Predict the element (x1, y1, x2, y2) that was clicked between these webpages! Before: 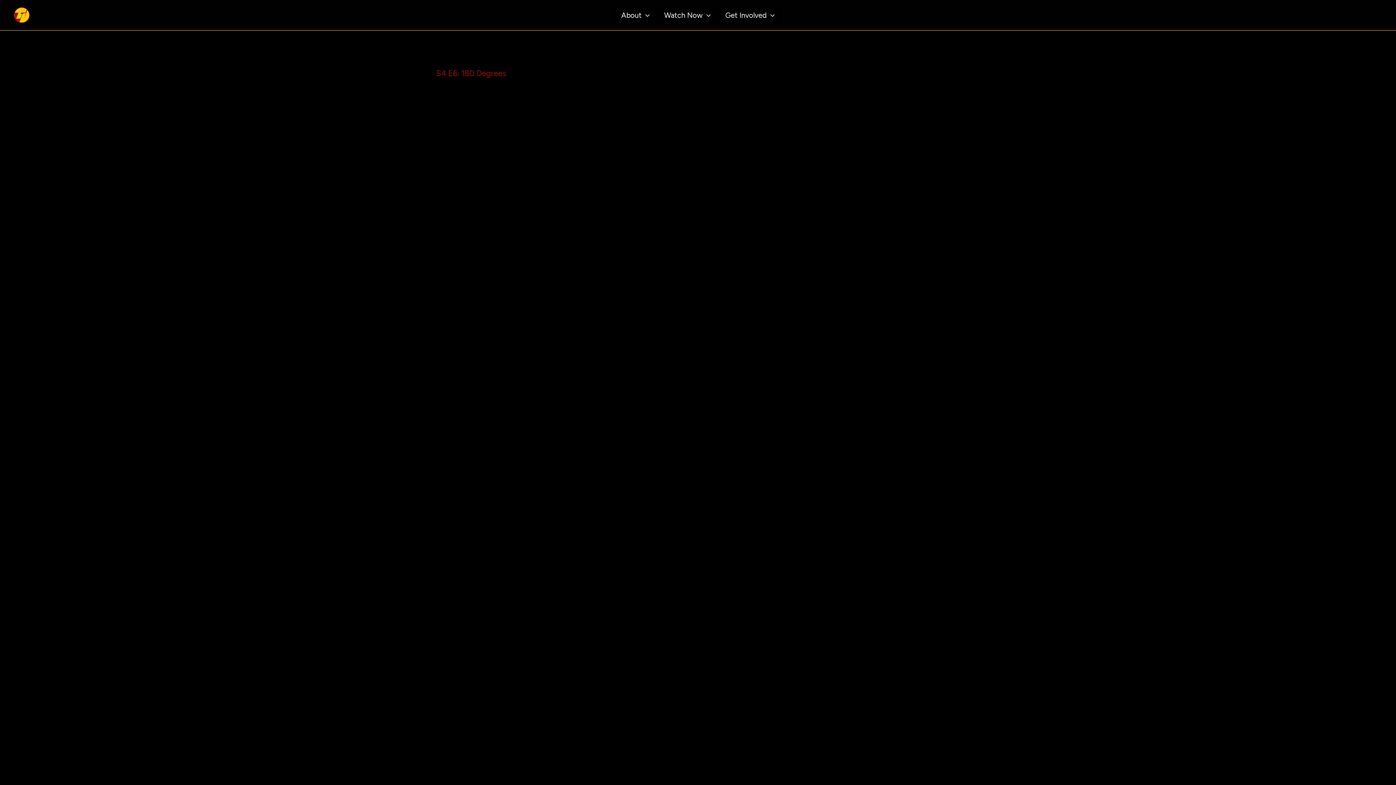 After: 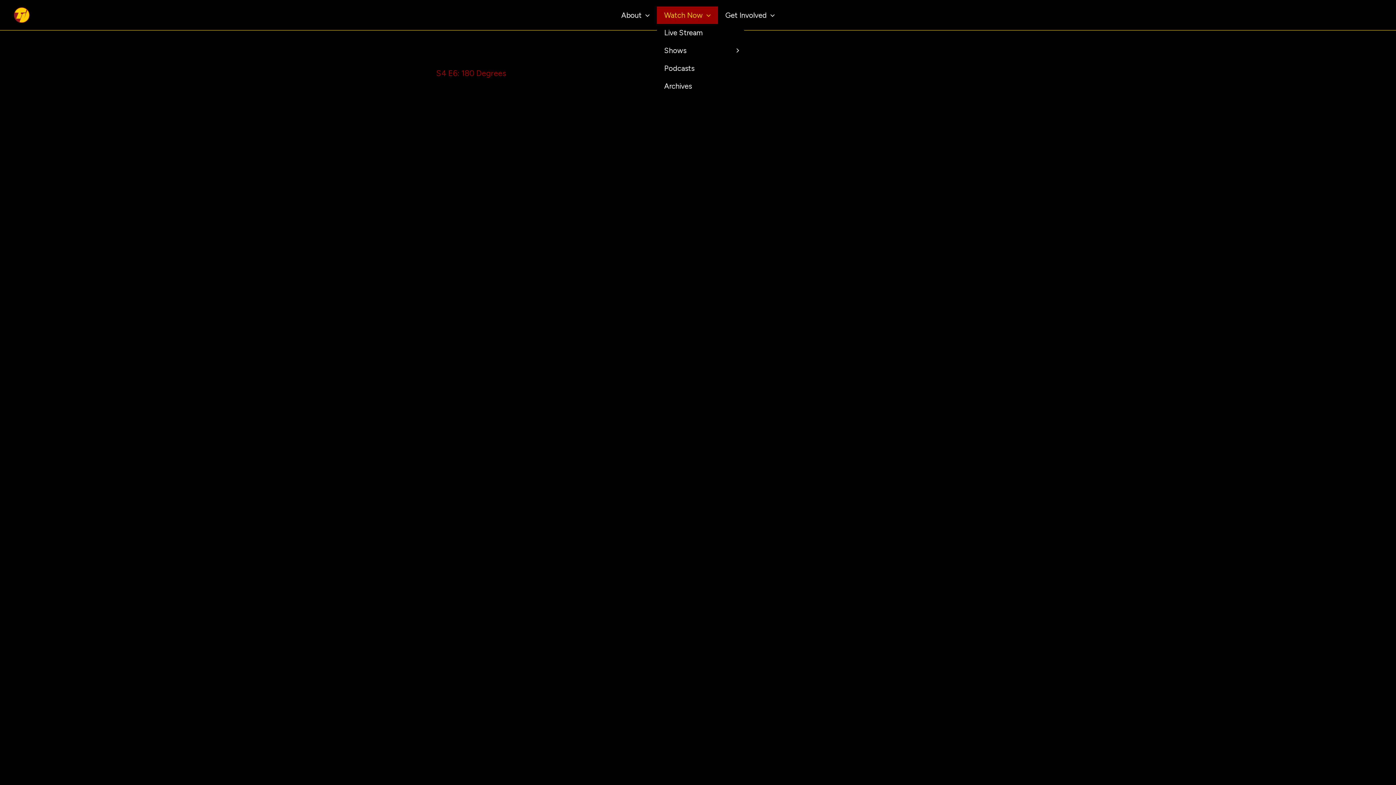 Action: bbox: (657, 6, 718, 23) label: Watch Now